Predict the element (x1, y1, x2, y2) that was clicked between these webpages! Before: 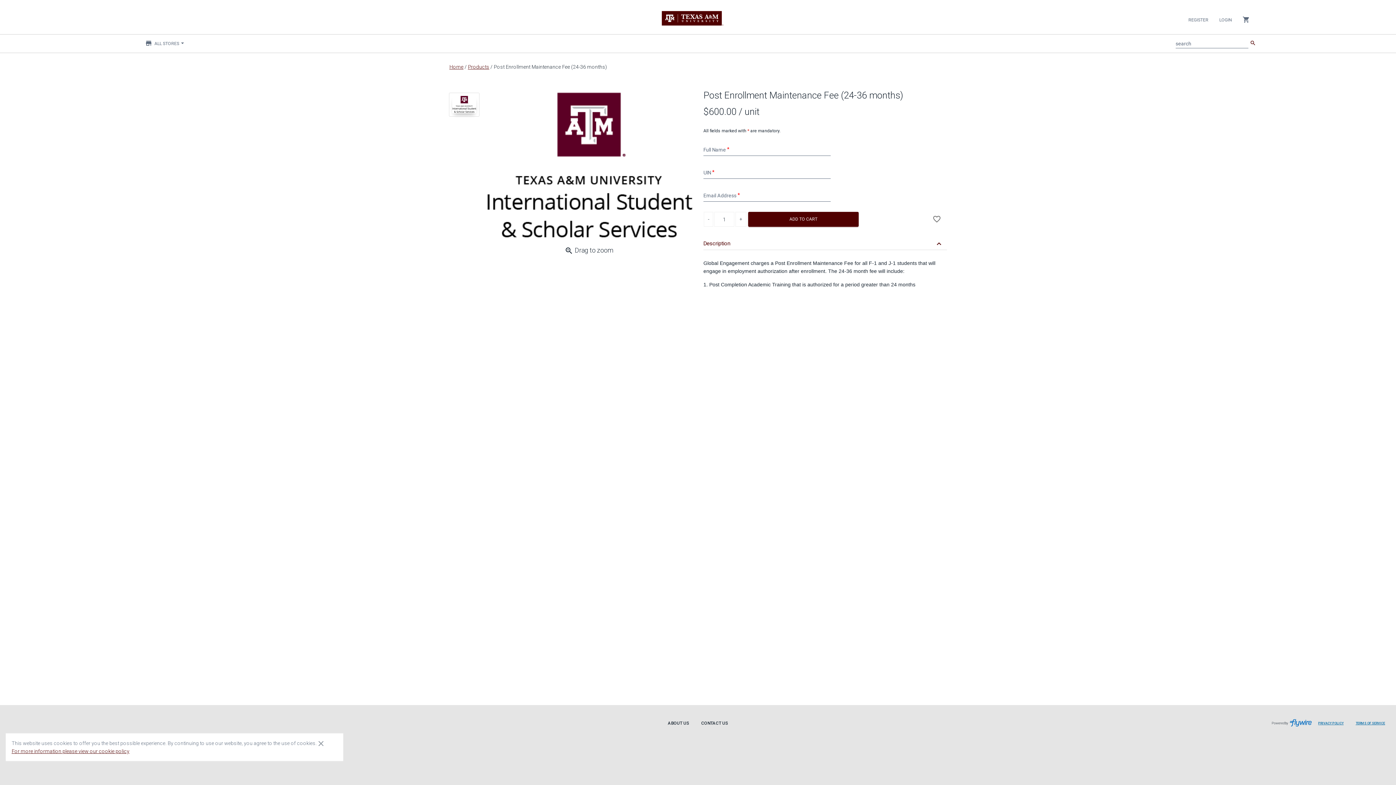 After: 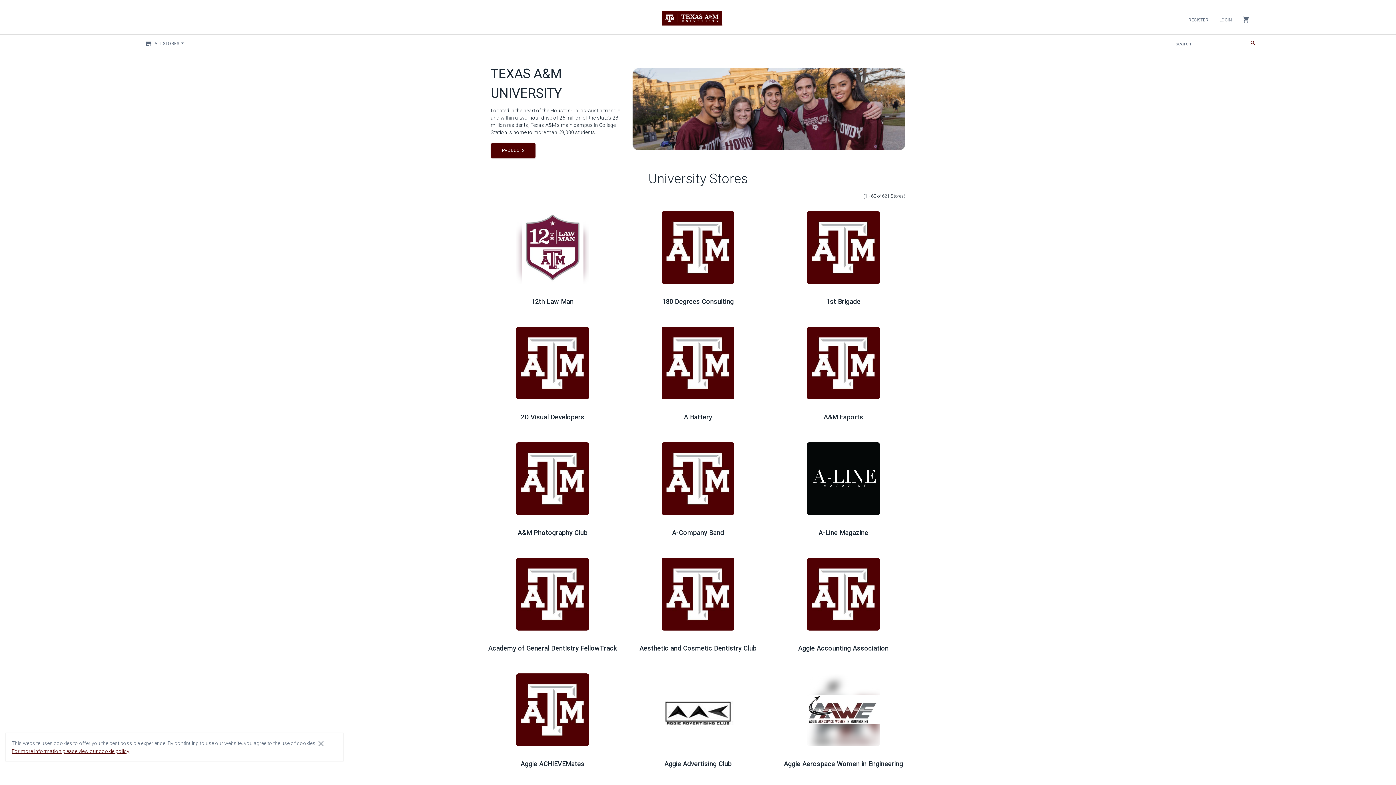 Action: label: Home bbox: (449, 64, 463, 69)